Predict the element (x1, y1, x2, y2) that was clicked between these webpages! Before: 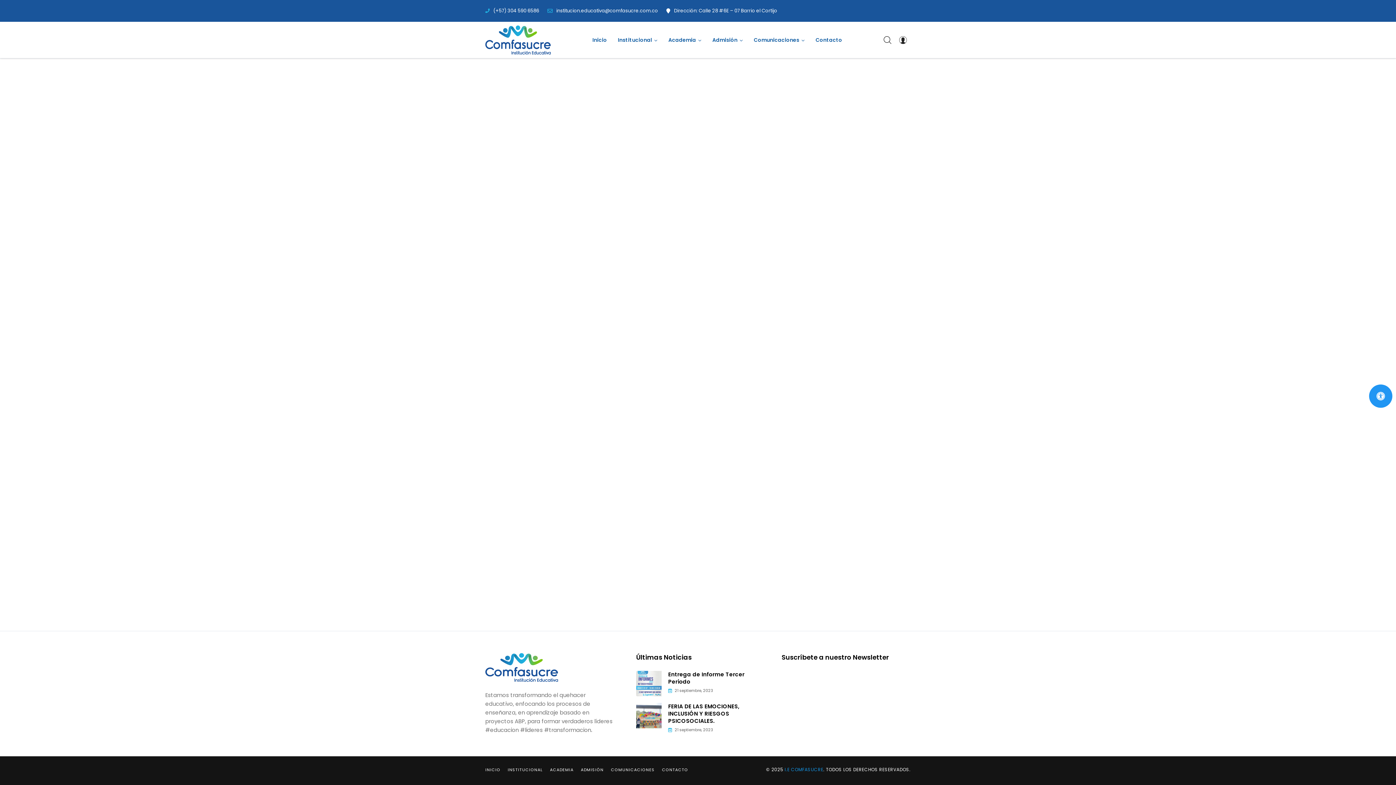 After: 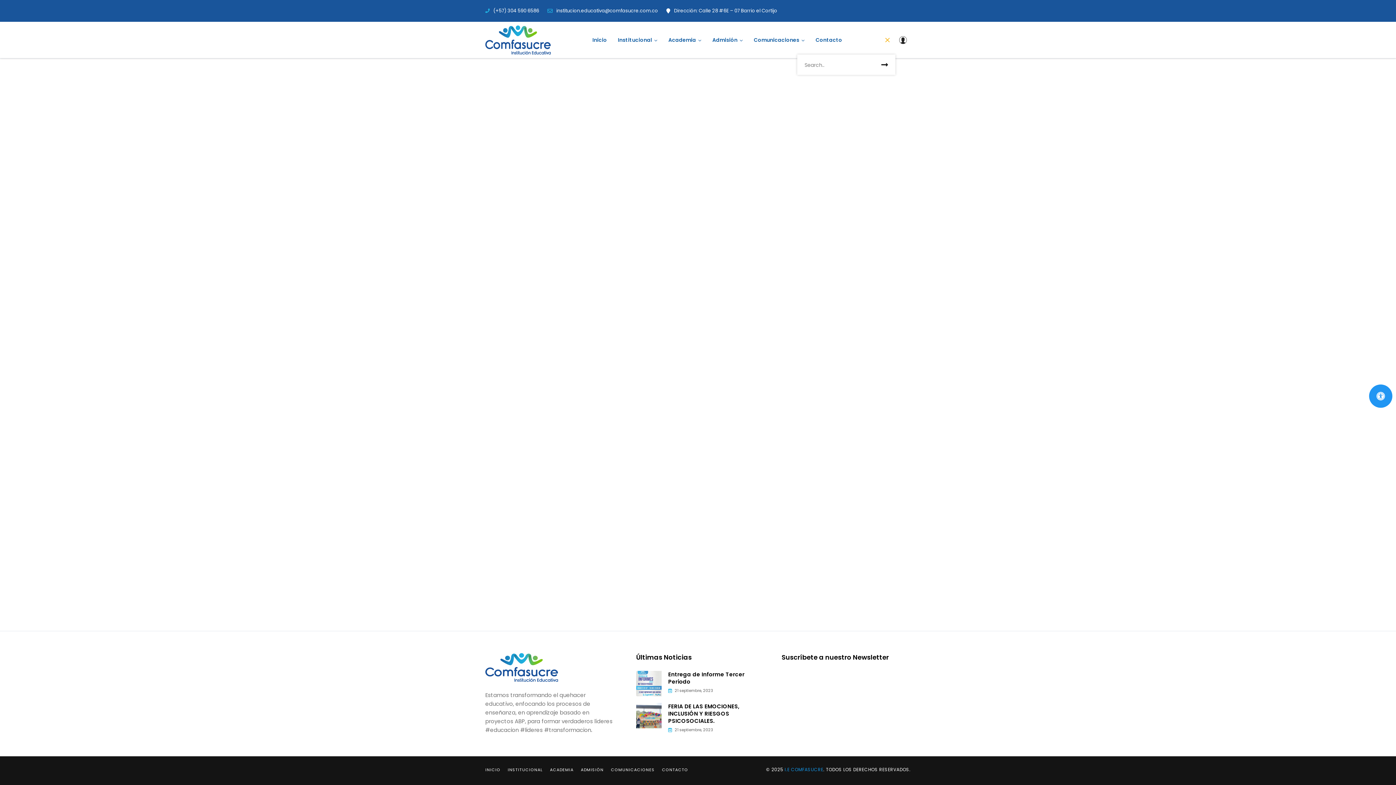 Action: bbox: (880, 25, 895, 54)